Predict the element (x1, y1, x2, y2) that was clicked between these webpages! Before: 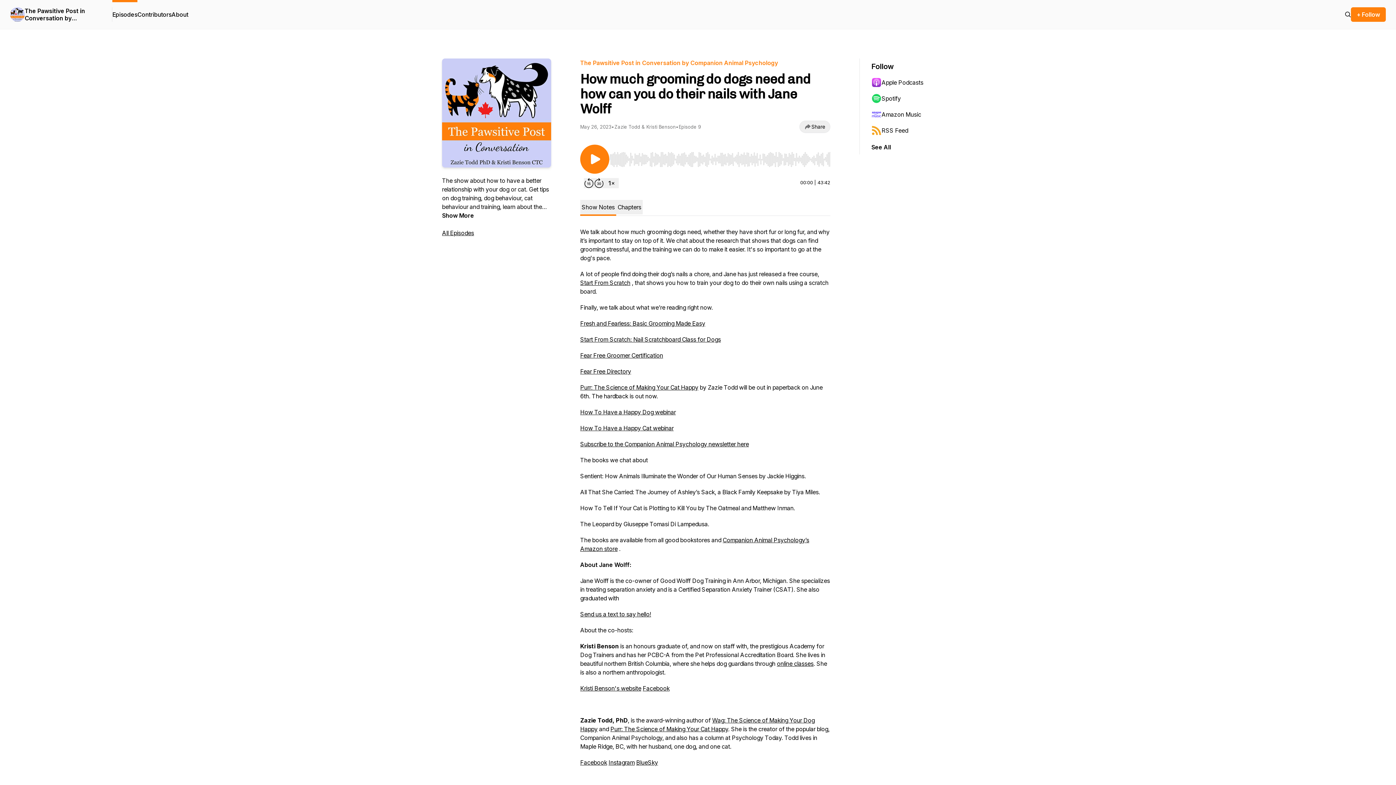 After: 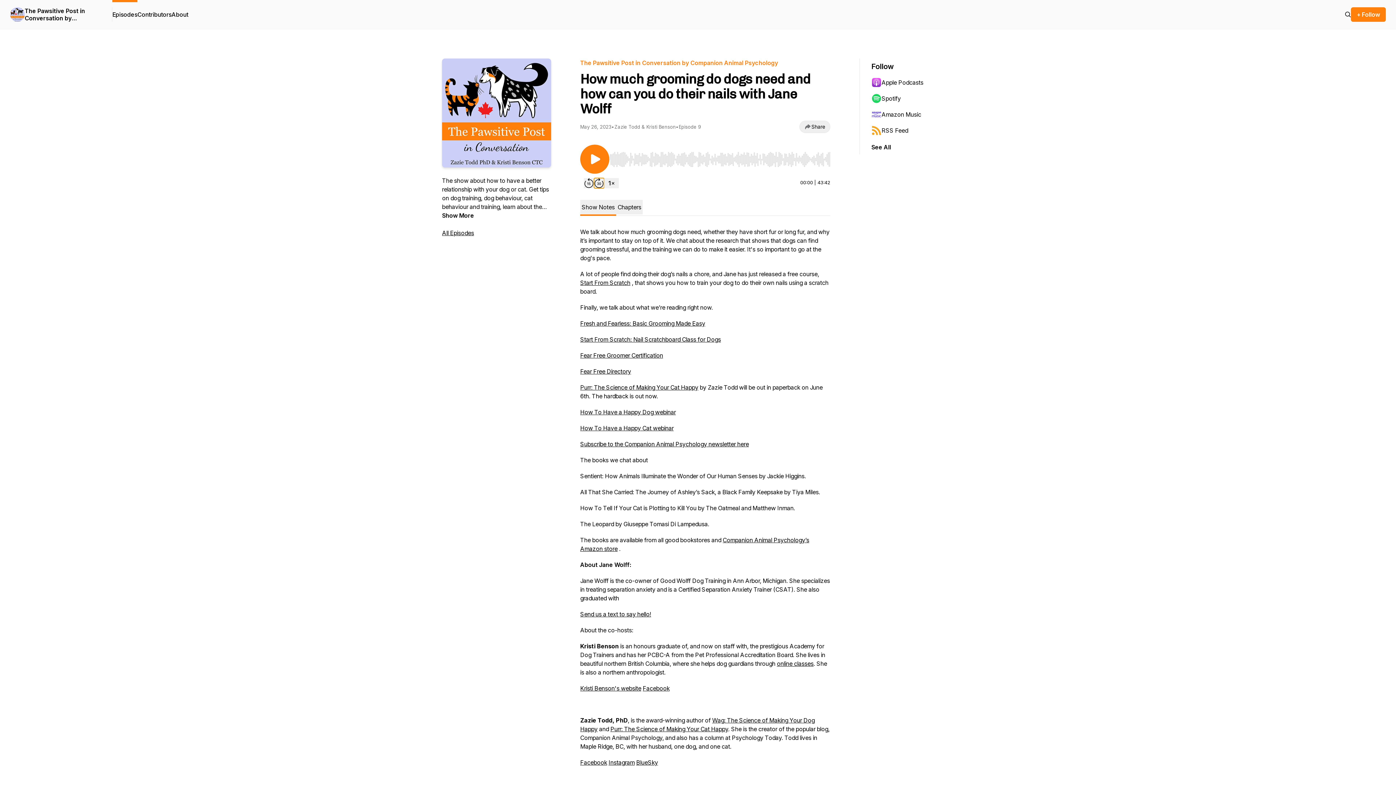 Action: label: Forward 30 seconds bbox: (594, 178, 604, 188)